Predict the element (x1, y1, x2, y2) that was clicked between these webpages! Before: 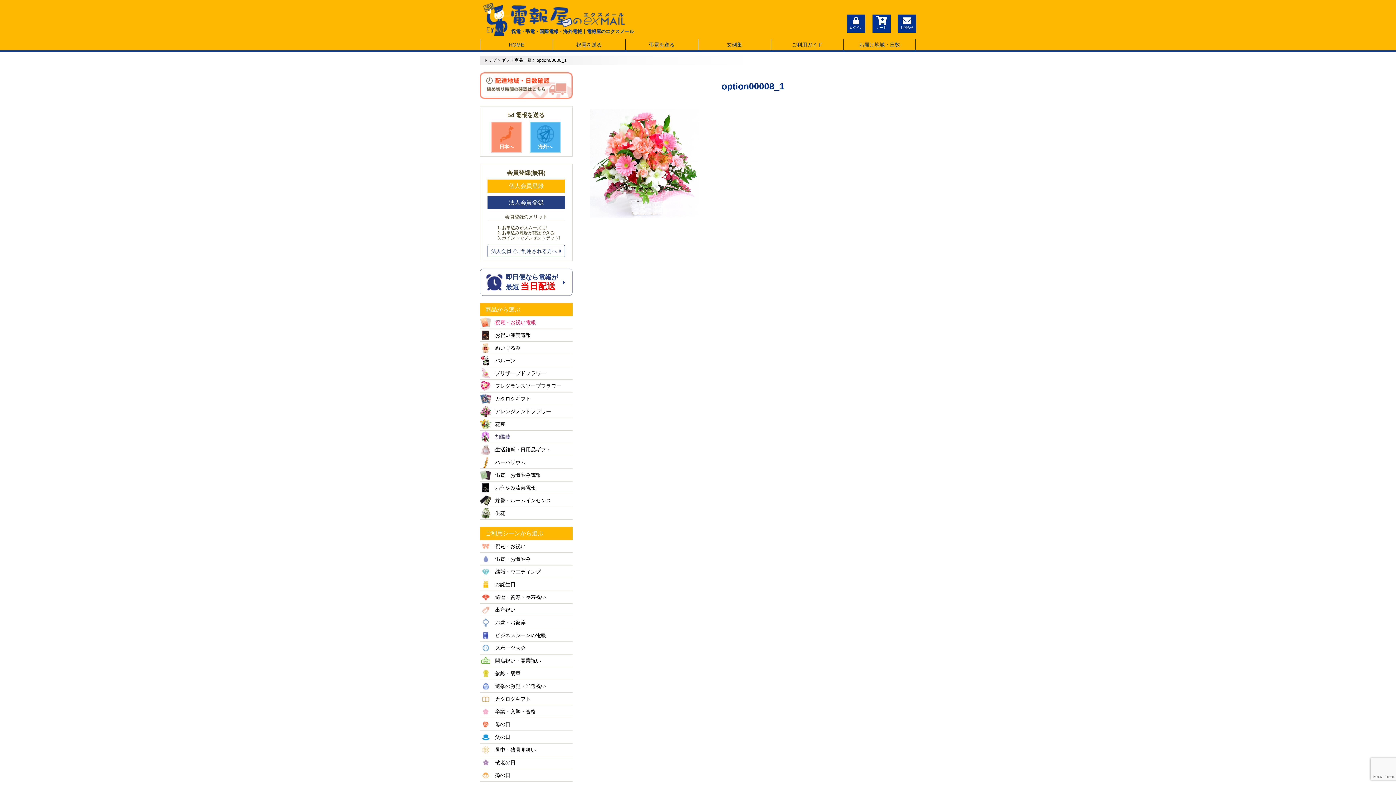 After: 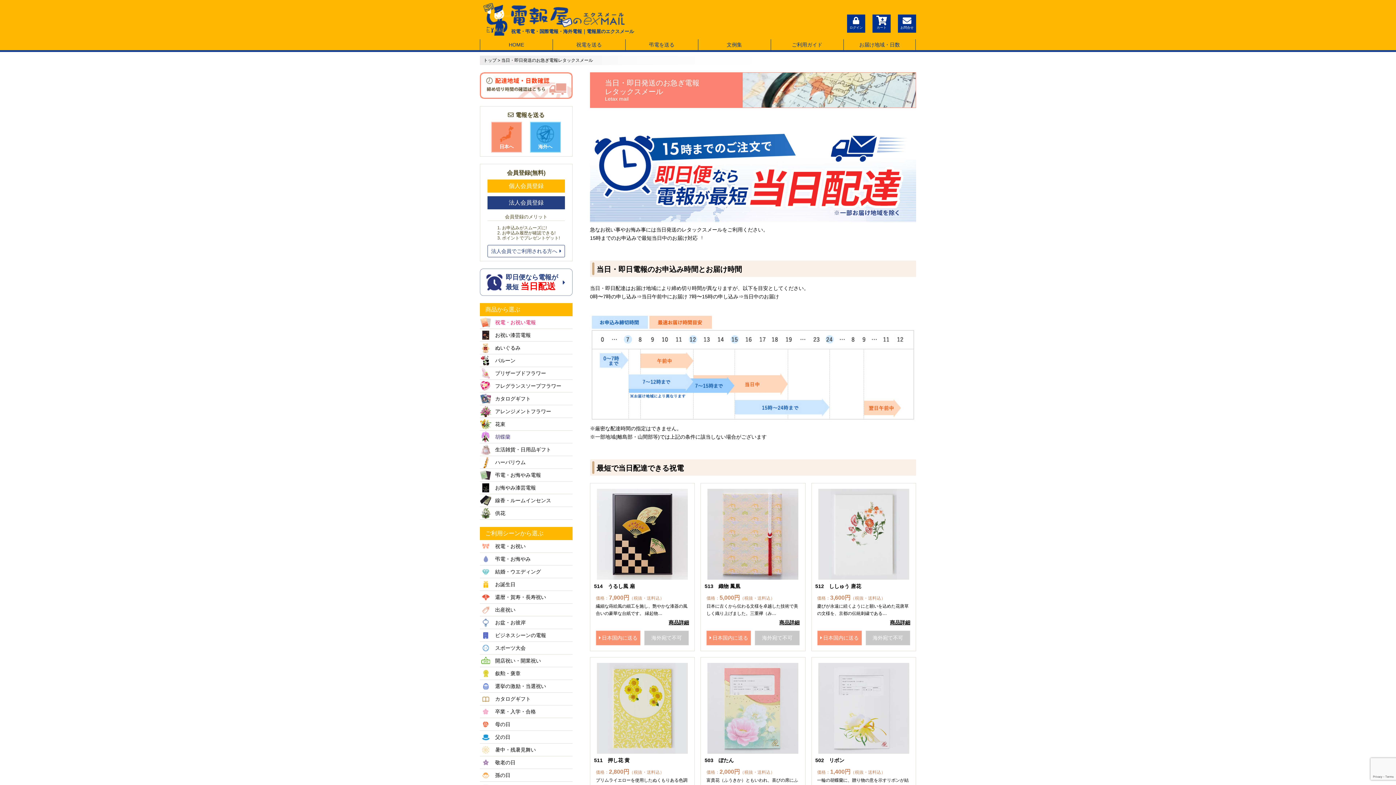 Action: label: 即日便なら電報が
最短 当日配送 bbox: (480, 268, 572, 295)